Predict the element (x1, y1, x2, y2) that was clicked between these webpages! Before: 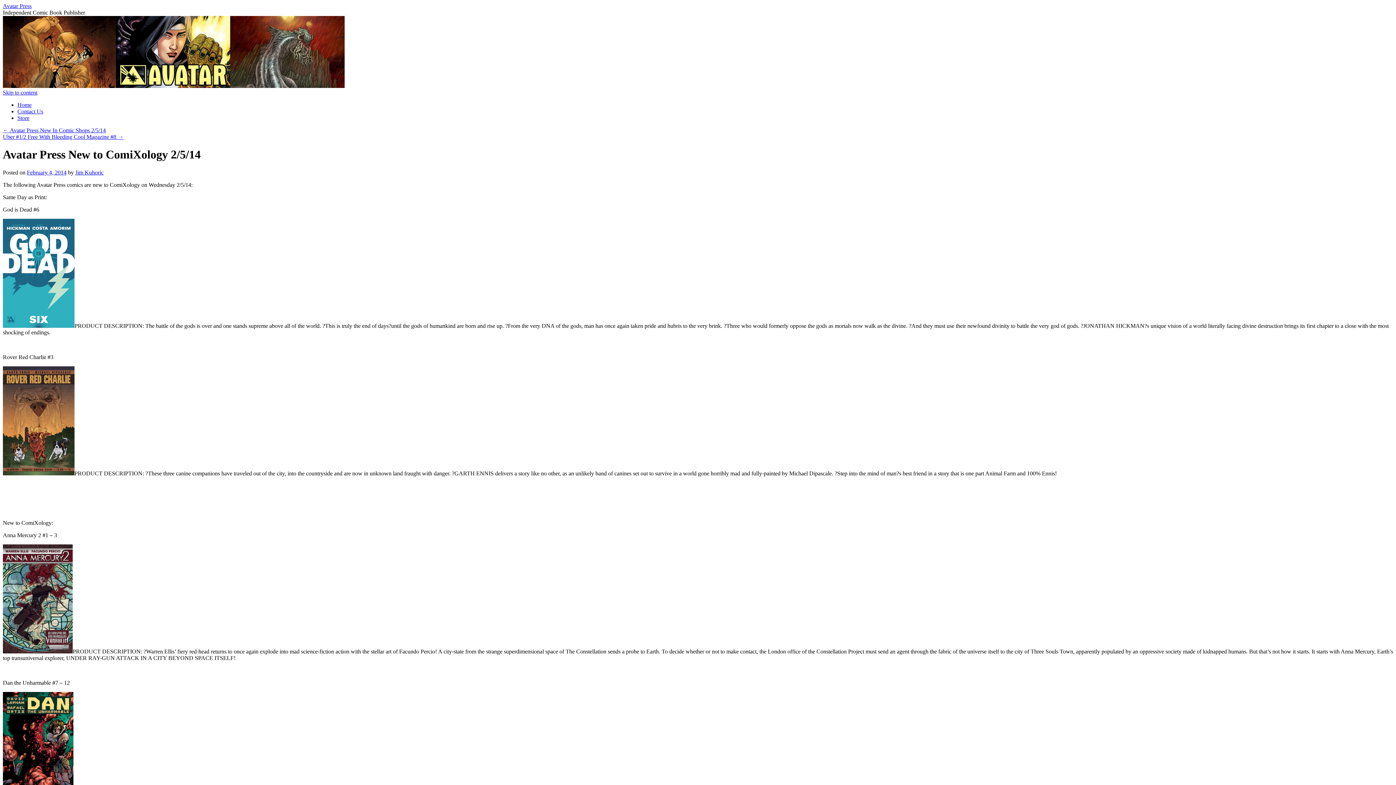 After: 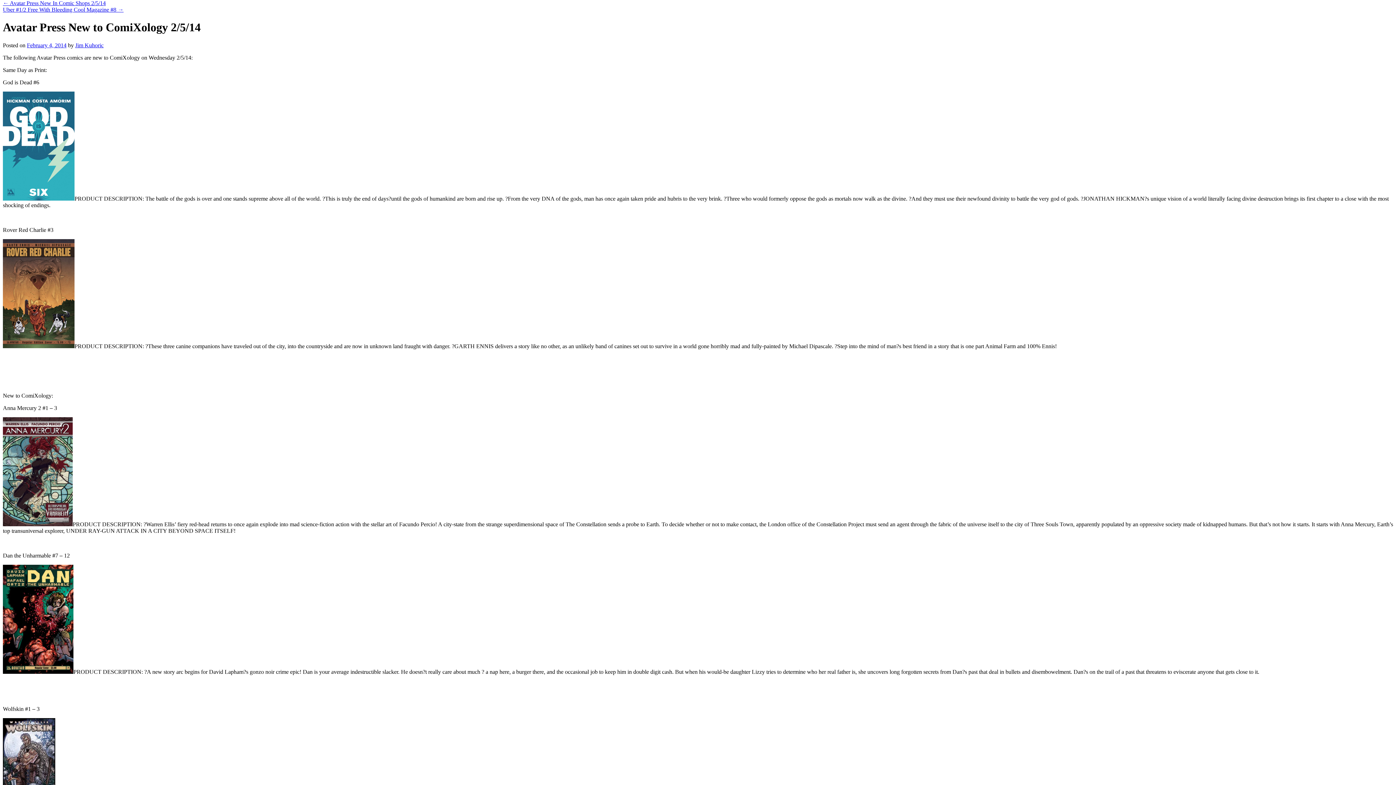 Action: bbox: (2, 89, 37, 95) label: Skip to content